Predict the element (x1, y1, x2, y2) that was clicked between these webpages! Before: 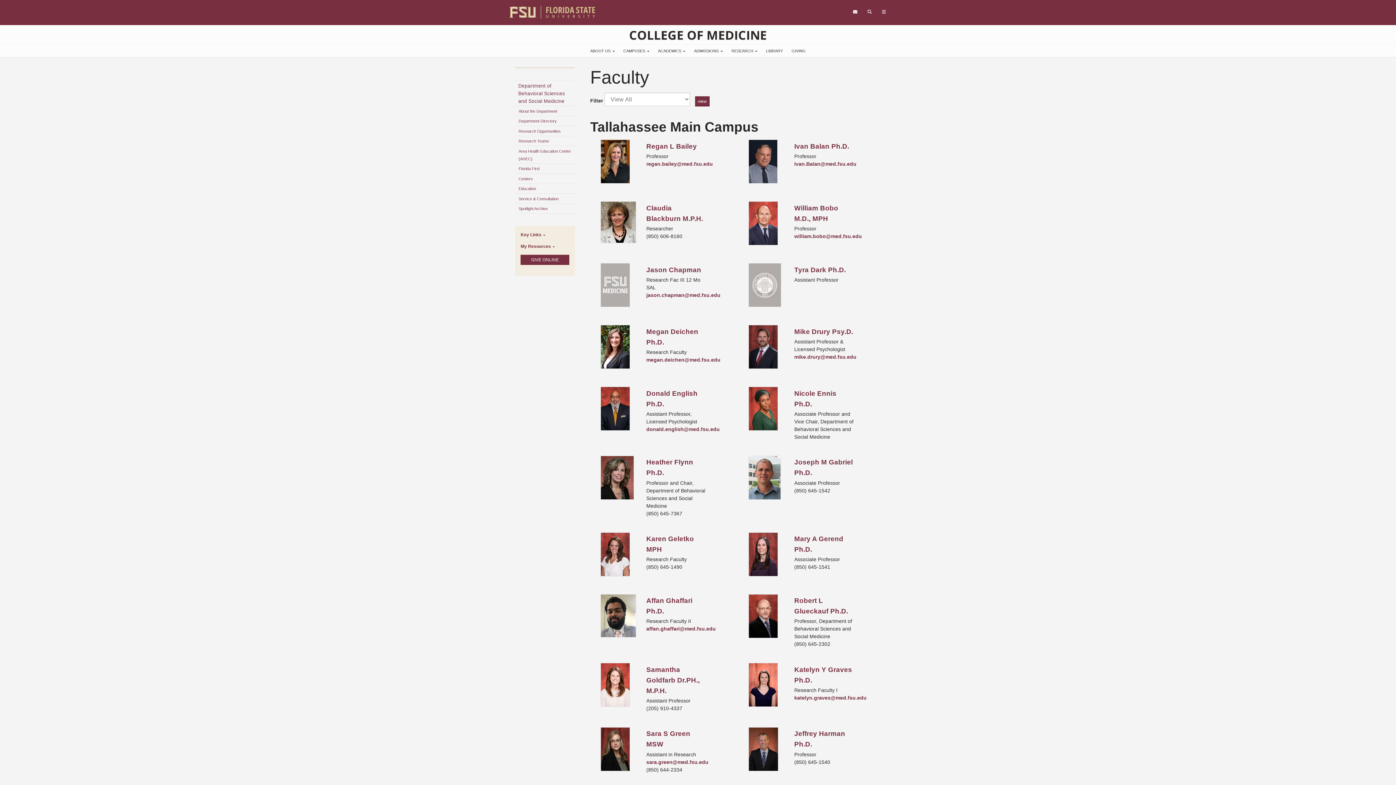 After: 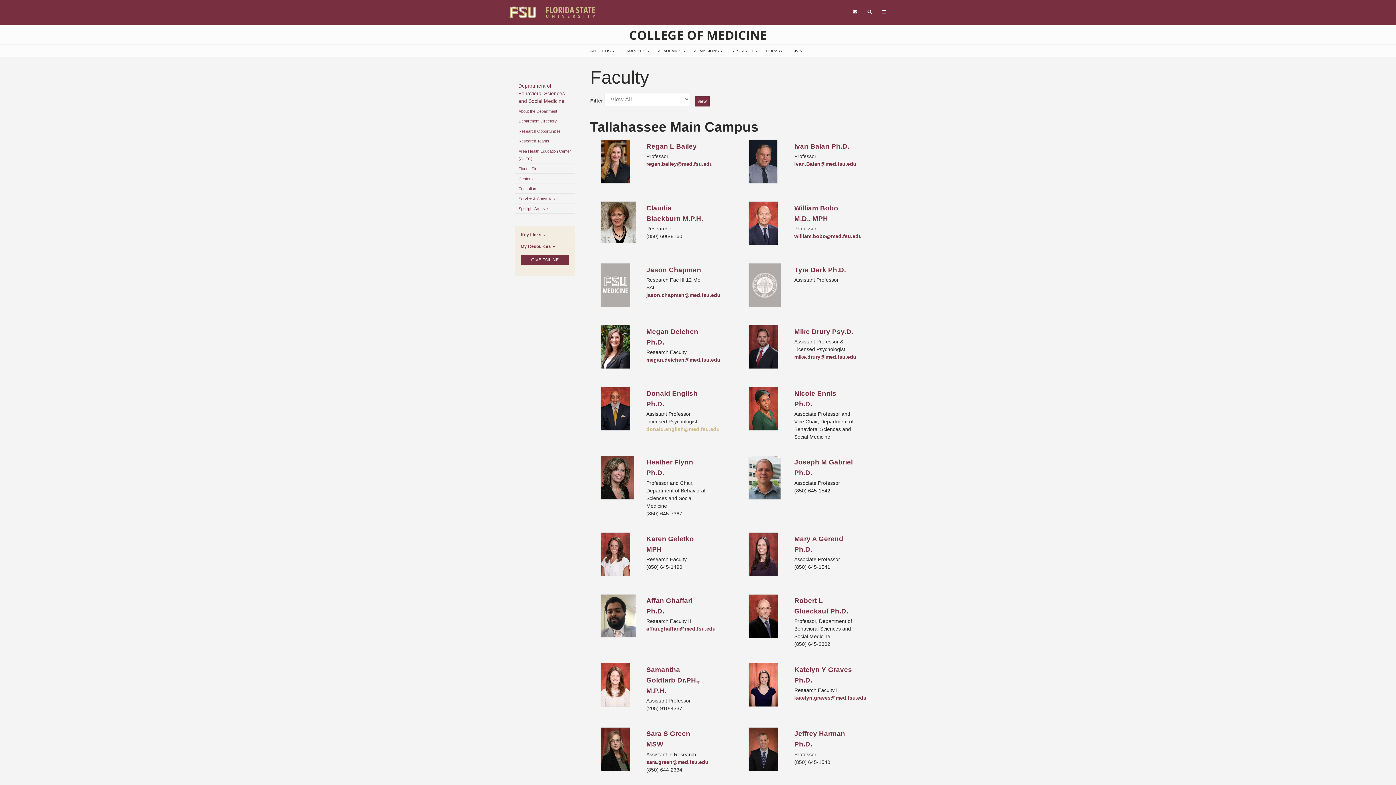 Action: label: donald.english@med.fsu.edu bbox: (646, 426, 719, 432)